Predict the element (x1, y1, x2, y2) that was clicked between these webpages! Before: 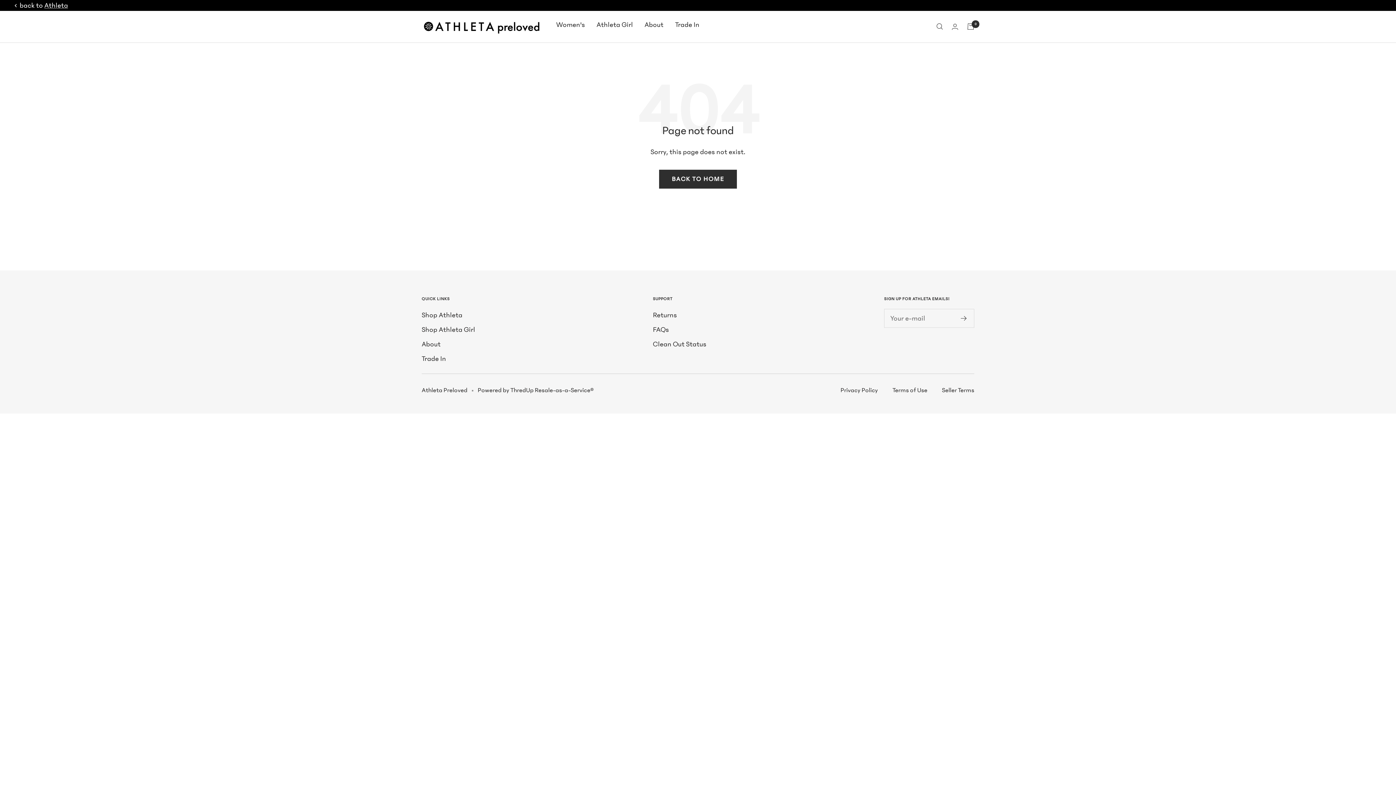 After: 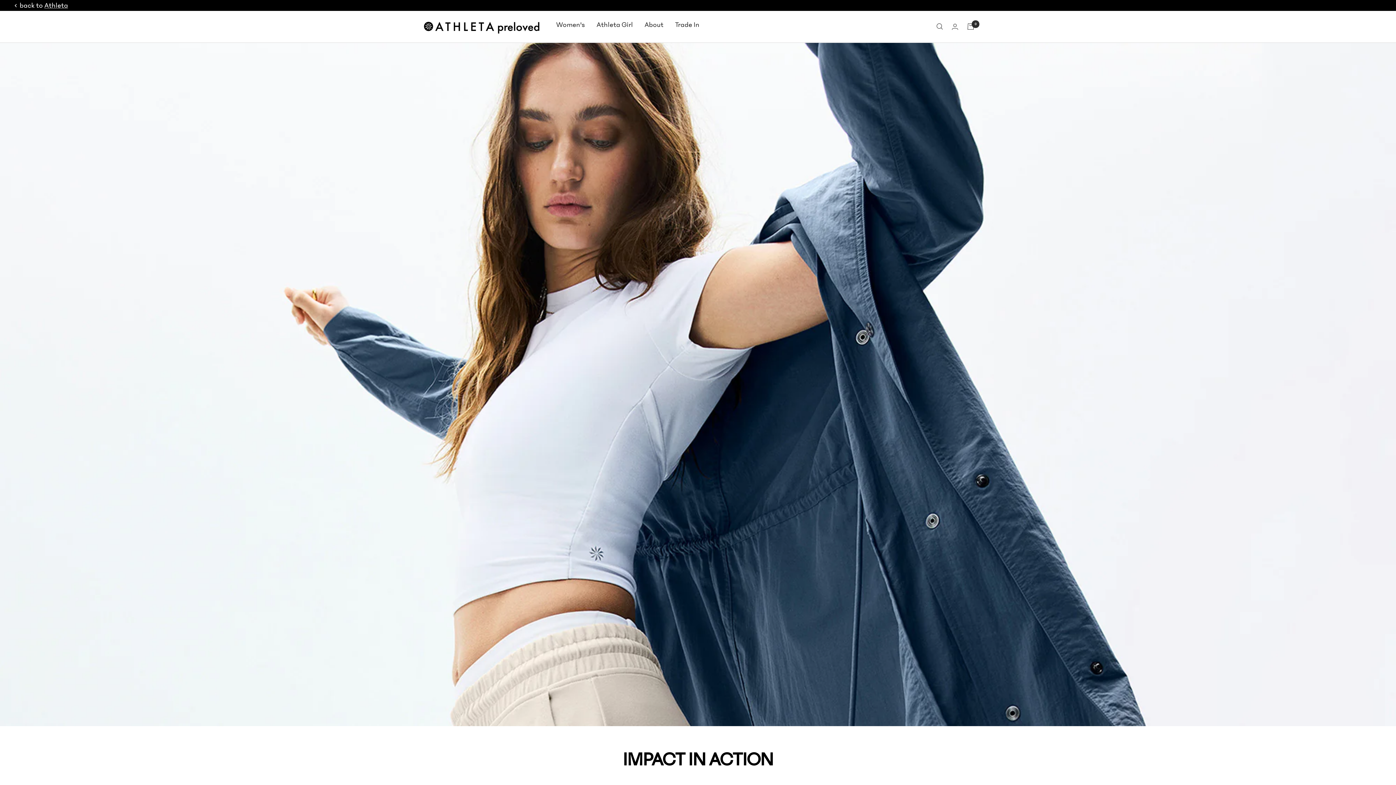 Action: label: About bbox: (421, 338, 440, 350)